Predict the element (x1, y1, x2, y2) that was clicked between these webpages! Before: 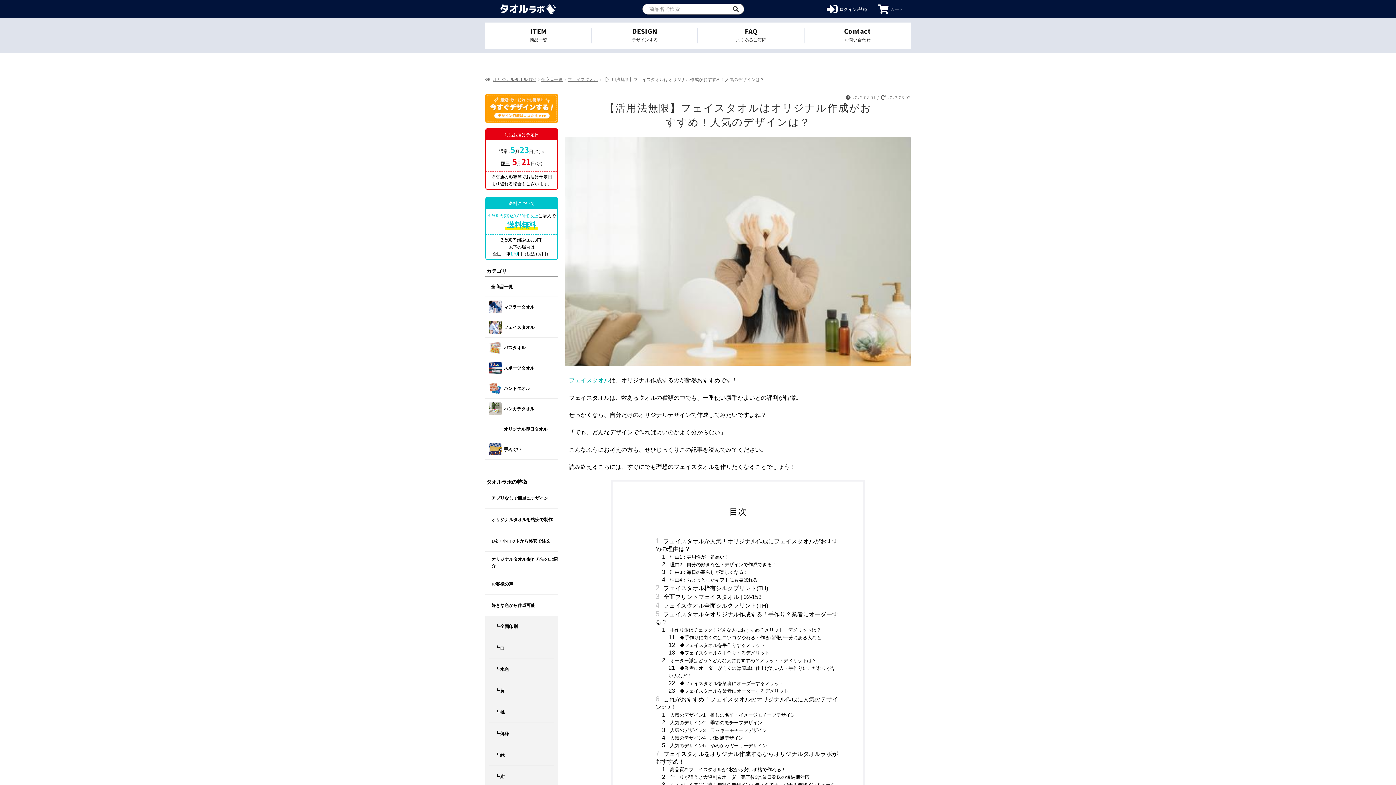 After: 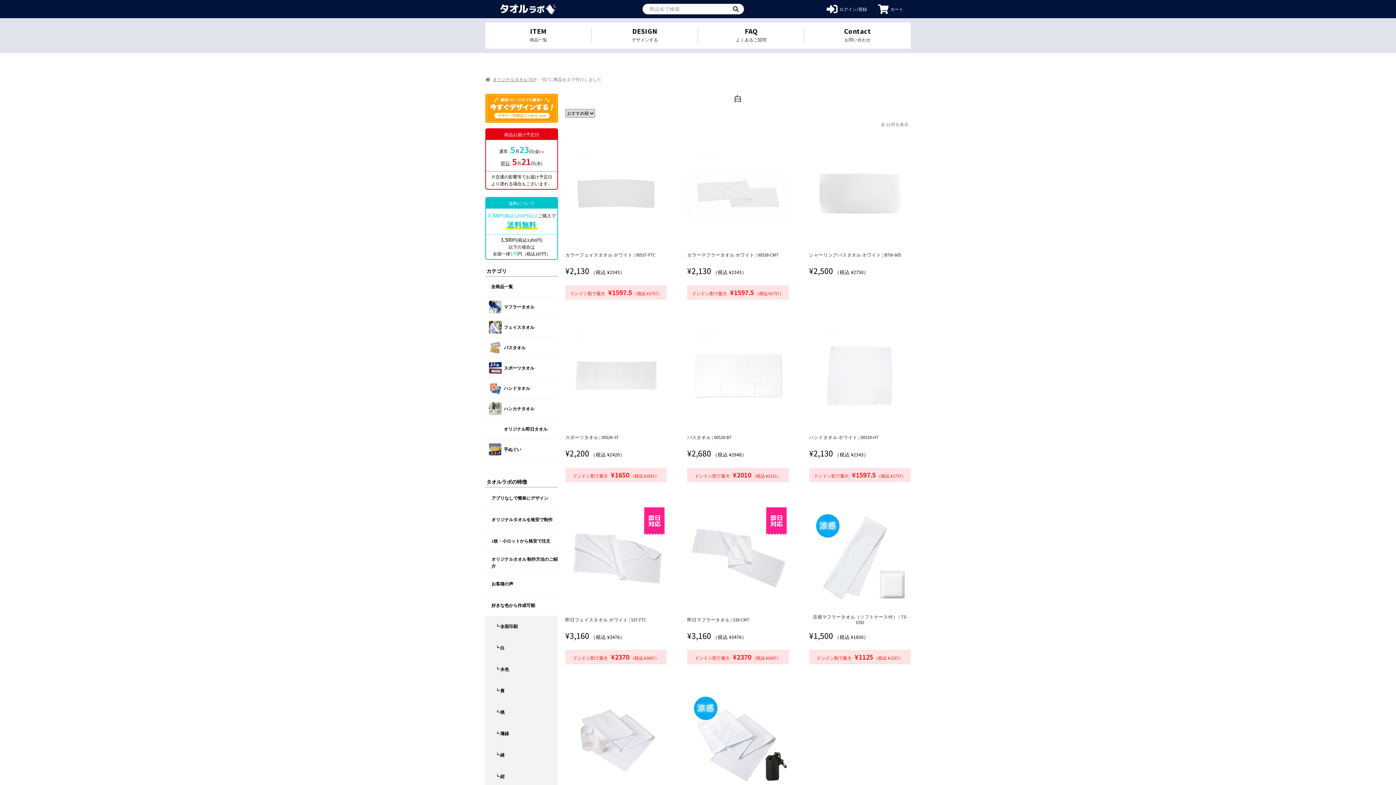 Action: bbox: (489, 637, 554, 658) label: ┗ 白